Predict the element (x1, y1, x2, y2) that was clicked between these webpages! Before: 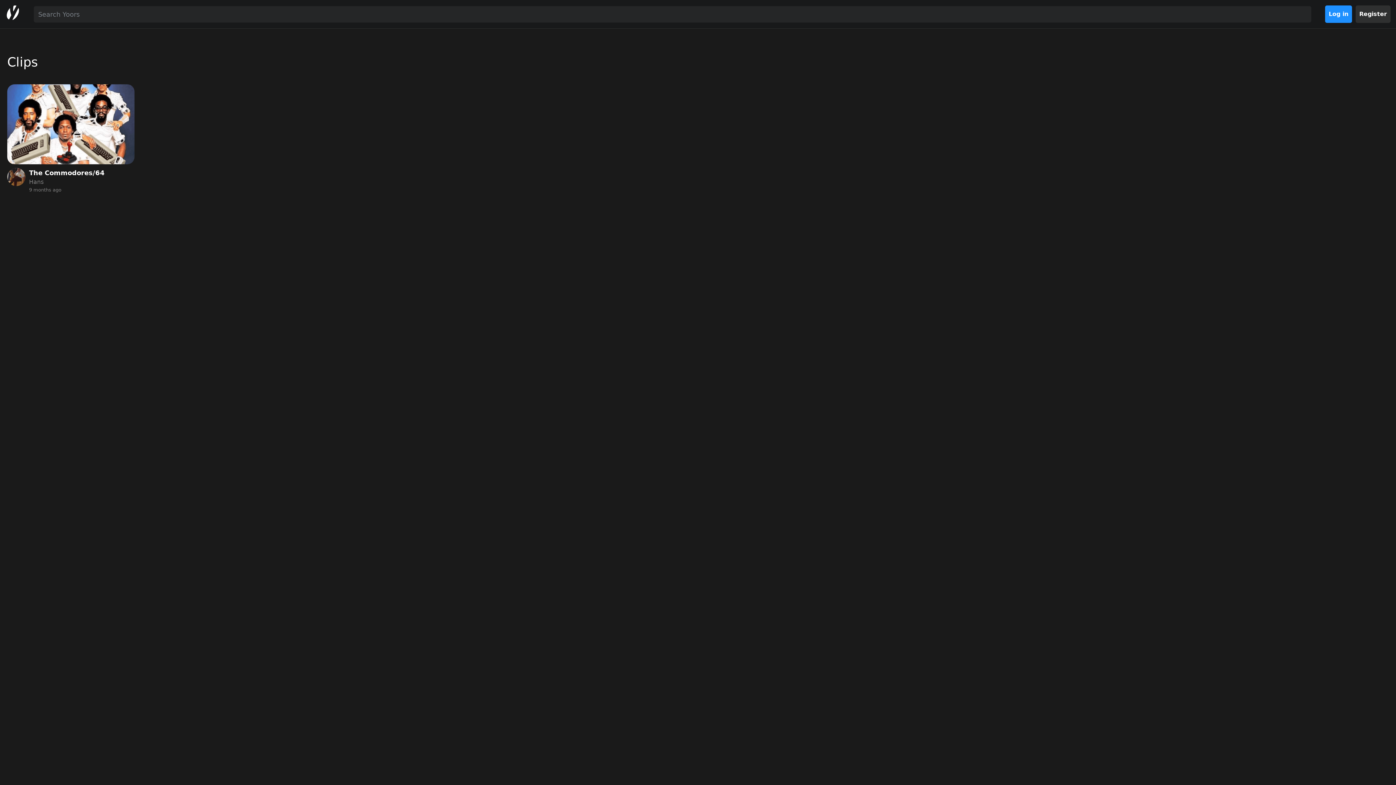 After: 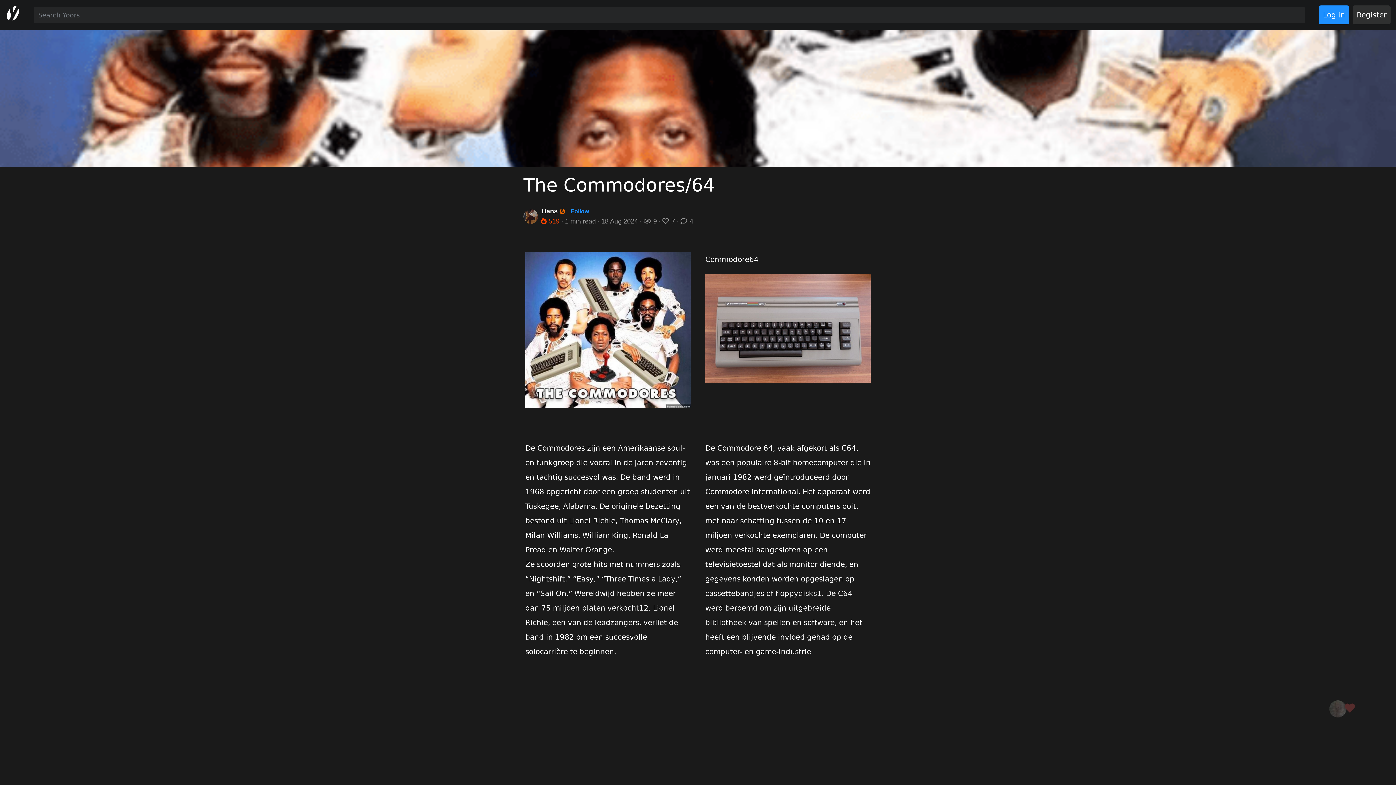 Action: bbox: (7, 84, 134, 193) label: 9
7
The Commodores/64
Hans
9 months ago